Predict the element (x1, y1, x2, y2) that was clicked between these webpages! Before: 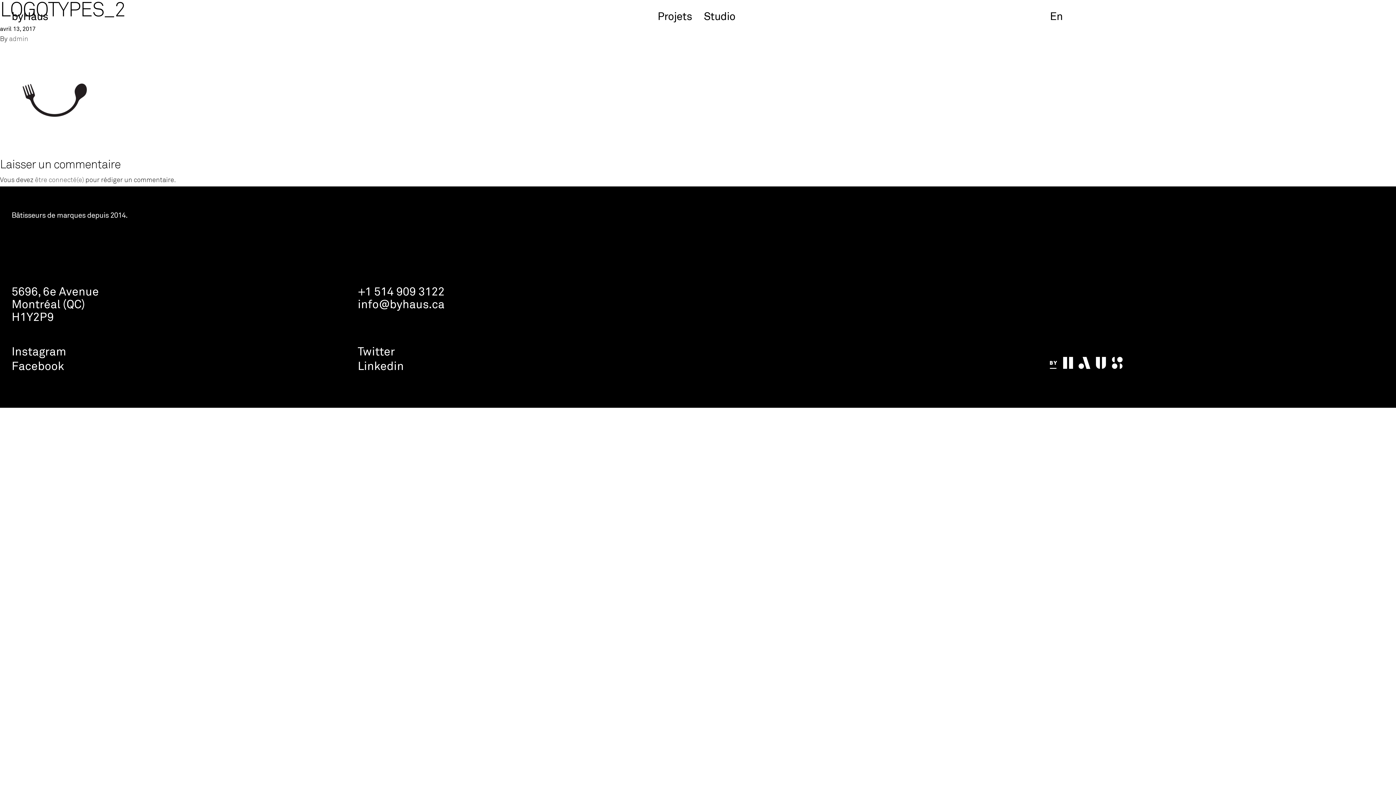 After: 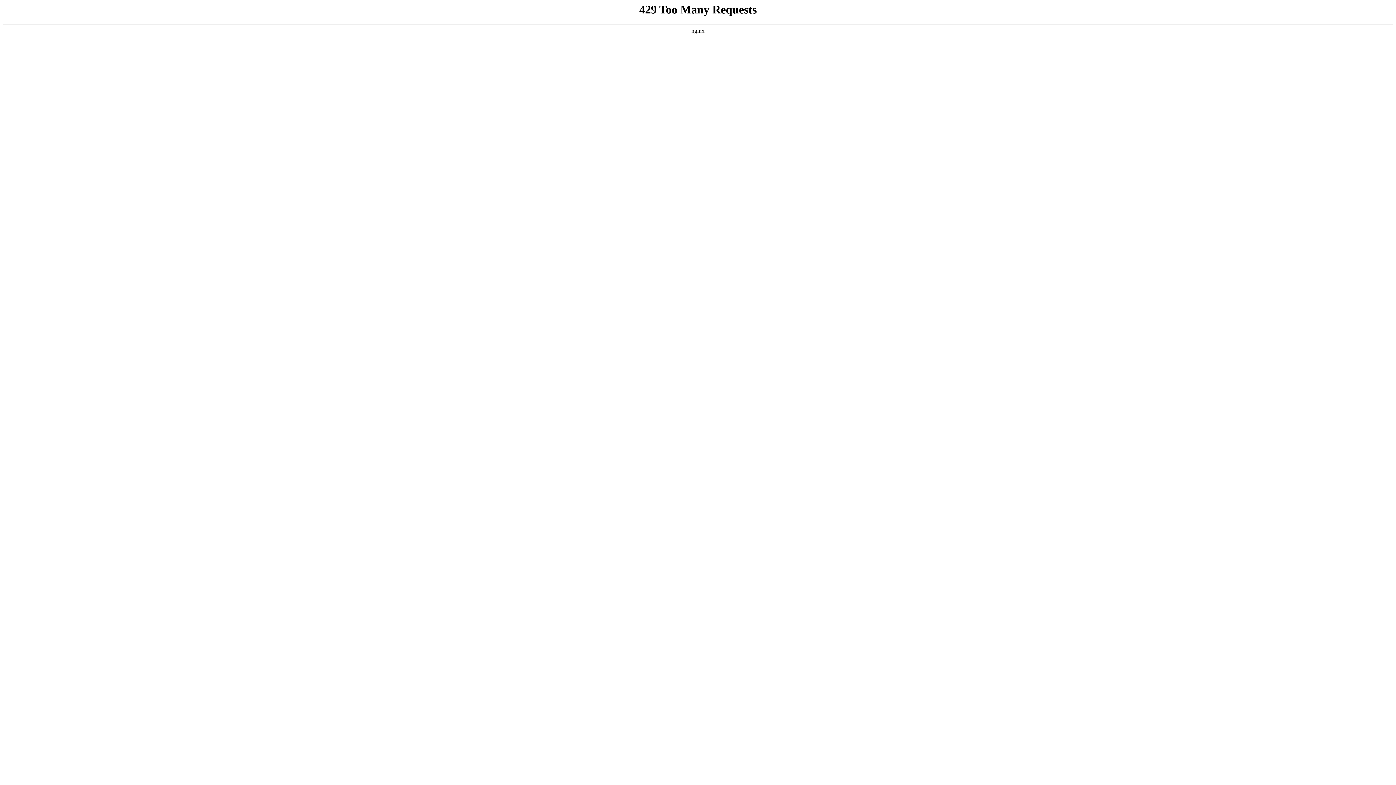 Action: label: être connecté(e) bbox: (34, 177, 84, 183)